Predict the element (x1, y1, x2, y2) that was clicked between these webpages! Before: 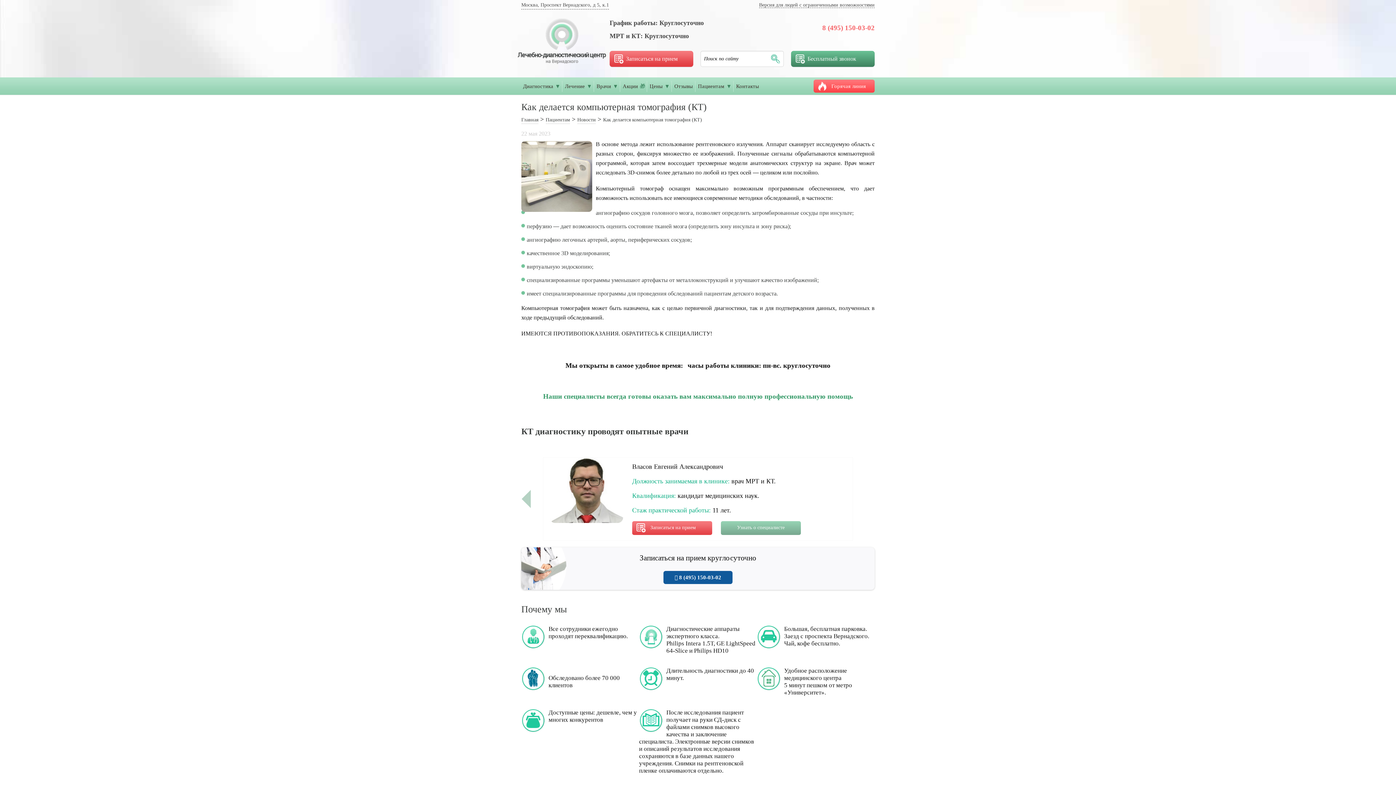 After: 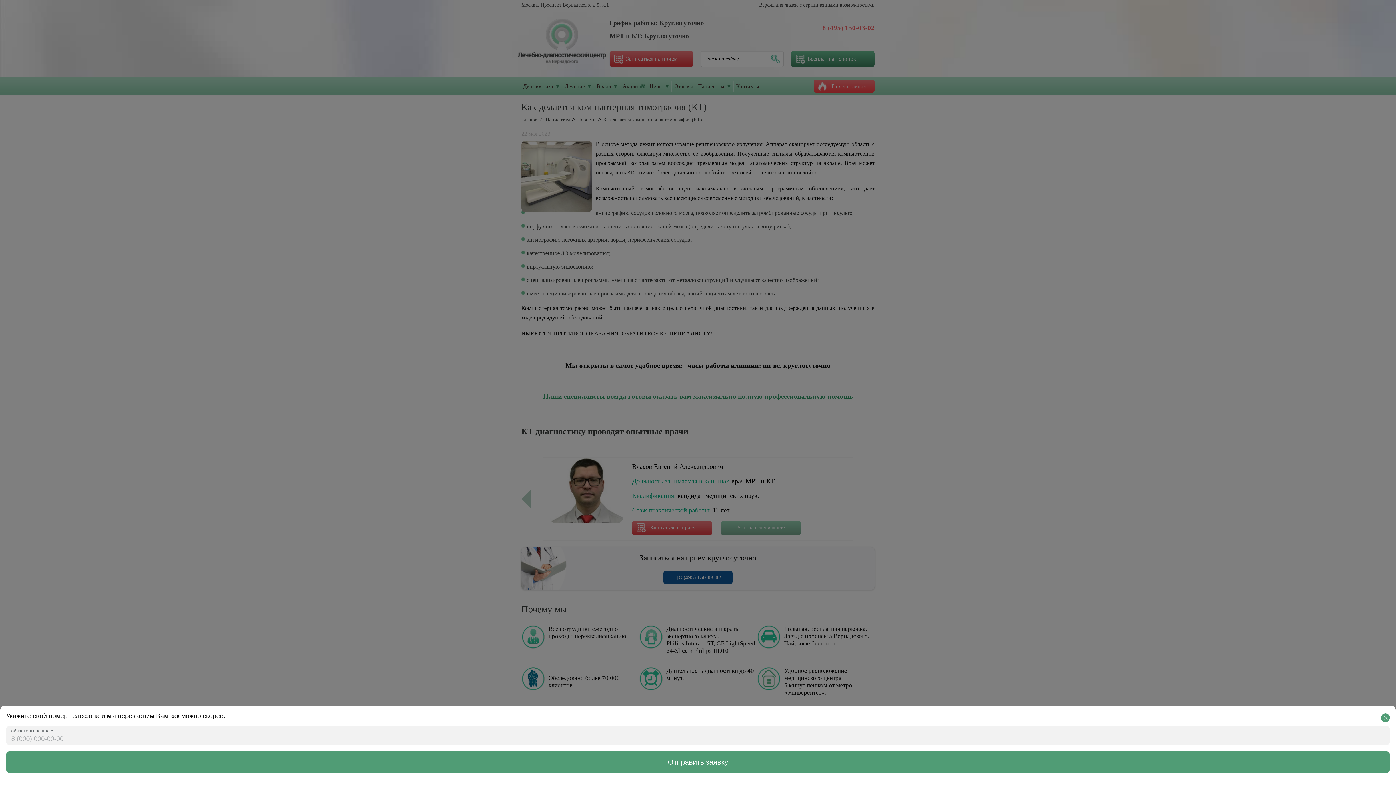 Action: label: Записаться на прием bbox: (609, 50, 693, 66)